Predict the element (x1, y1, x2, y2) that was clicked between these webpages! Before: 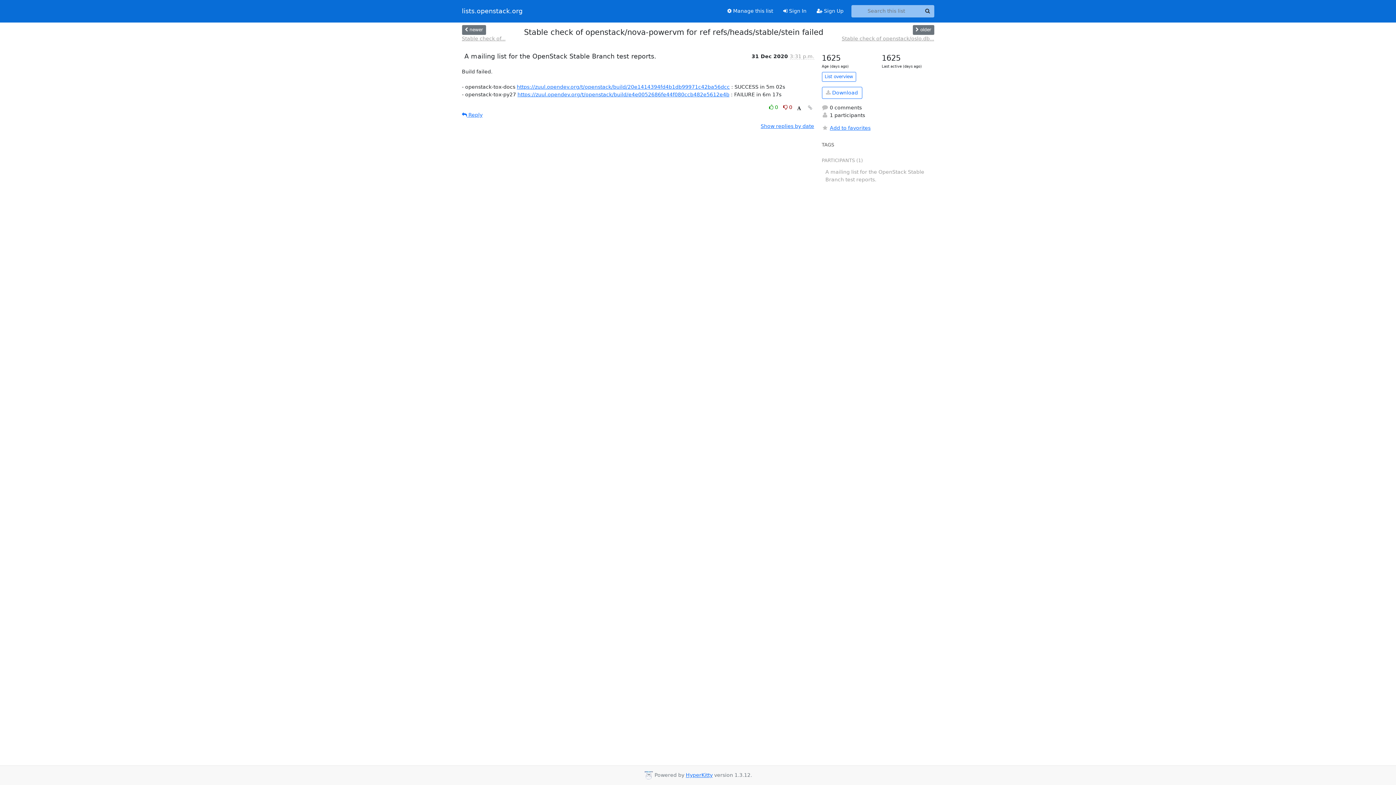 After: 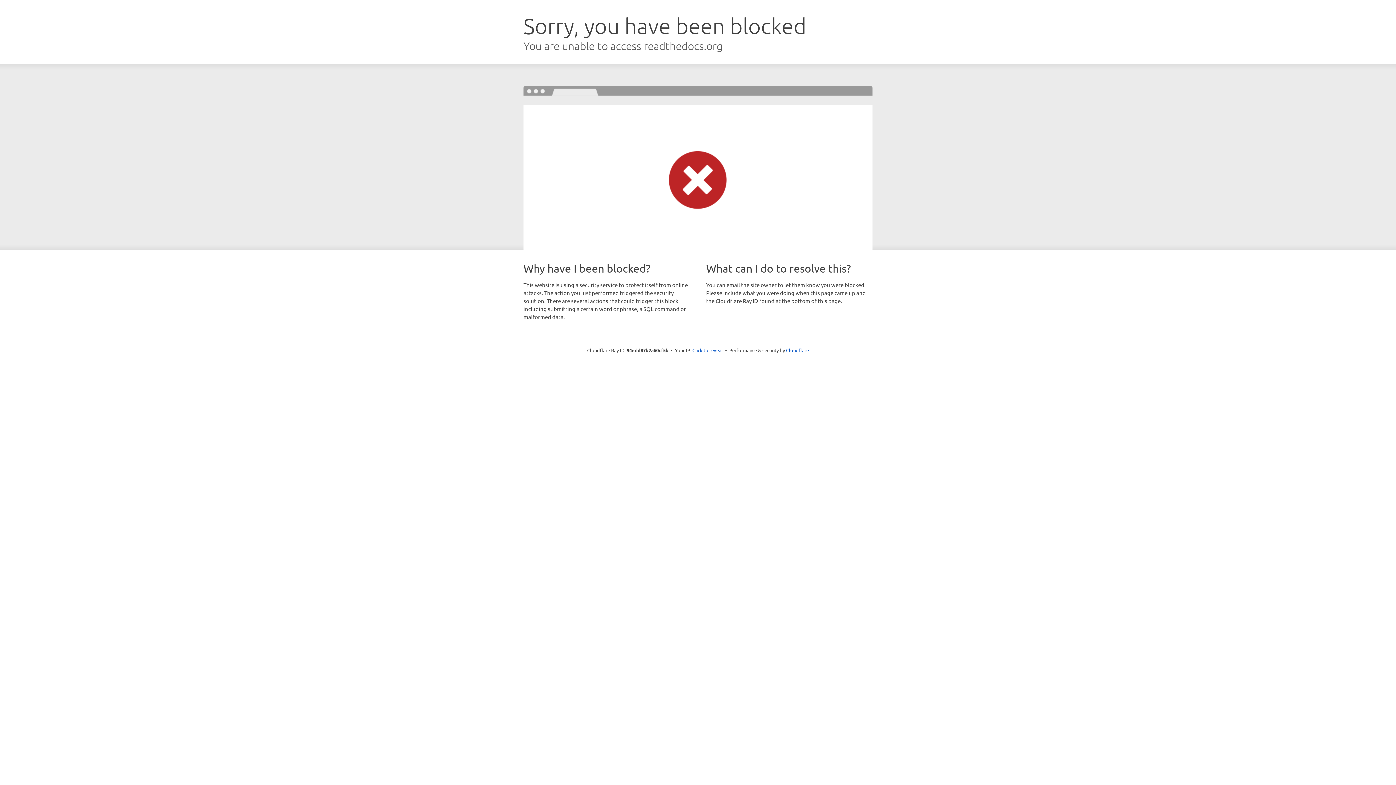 Action: bbox: (686, 772, 712, 778) label: HyperKitty